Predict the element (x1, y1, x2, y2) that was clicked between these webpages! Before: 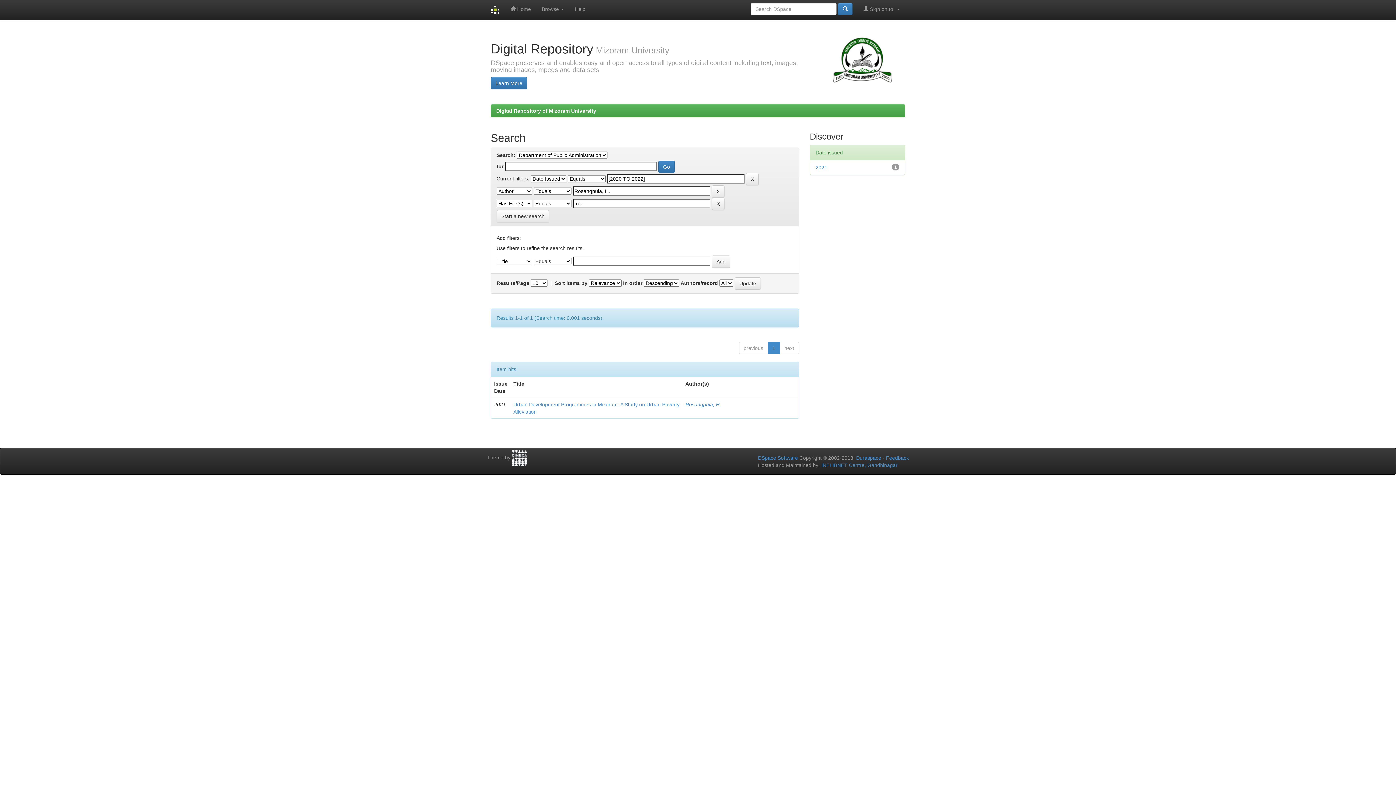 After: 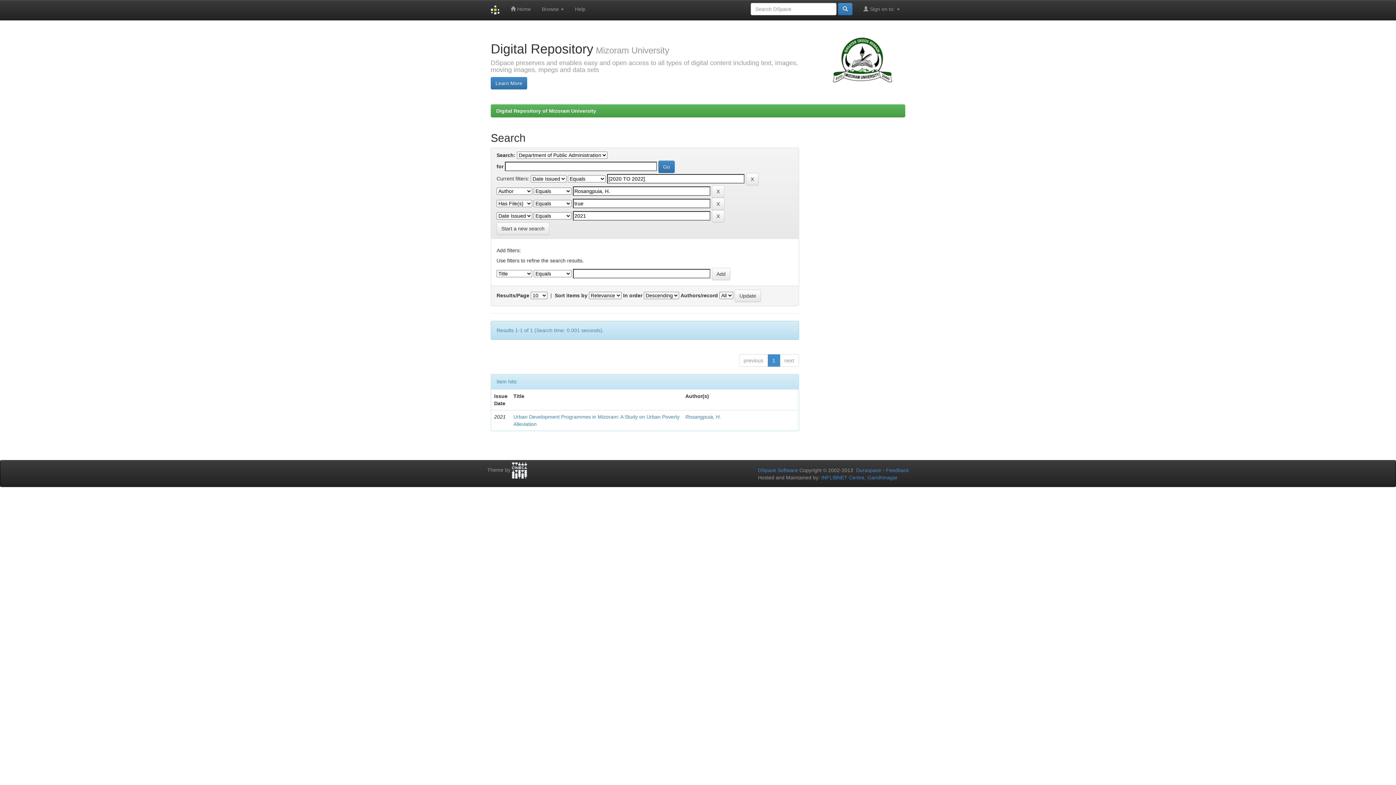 Action: label: 2021 bbox: (815, 164, 827, 170)